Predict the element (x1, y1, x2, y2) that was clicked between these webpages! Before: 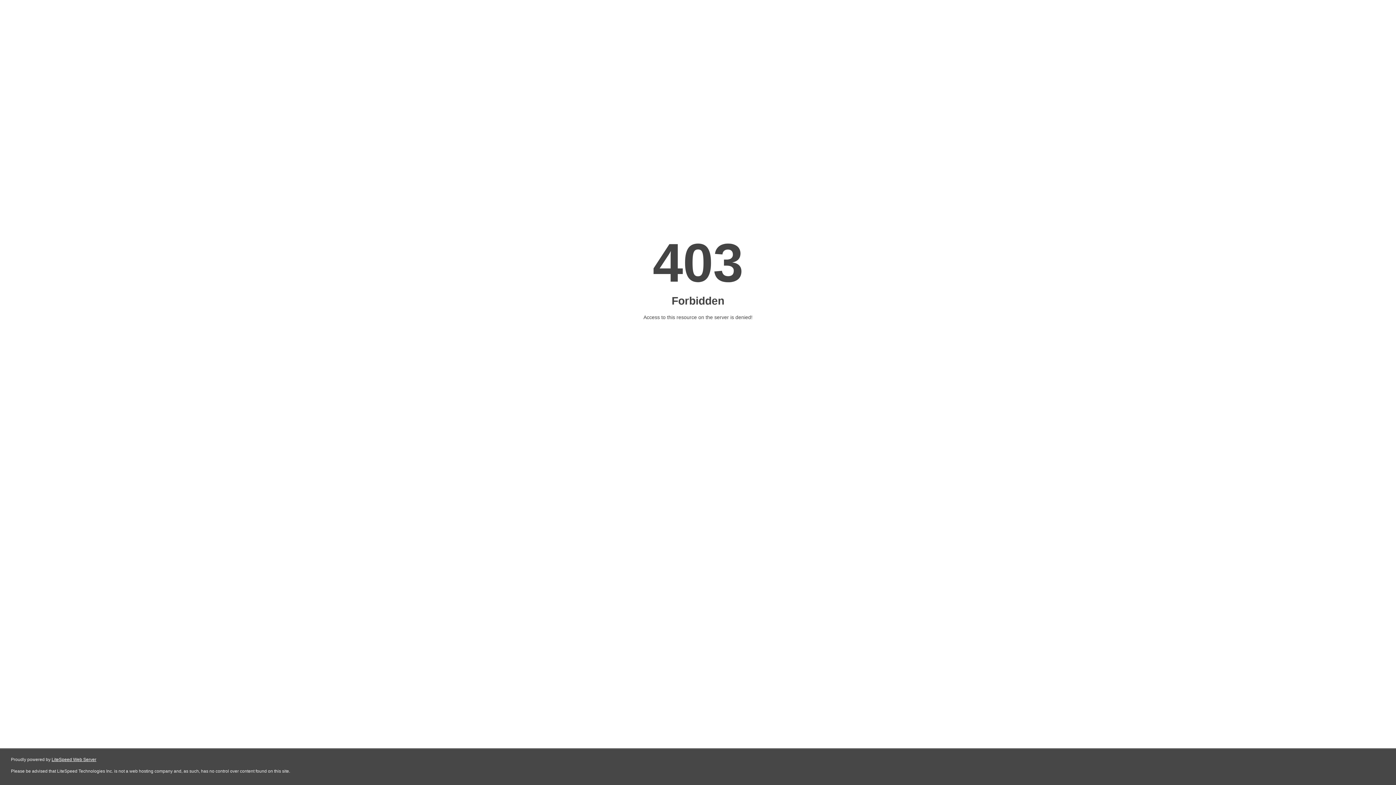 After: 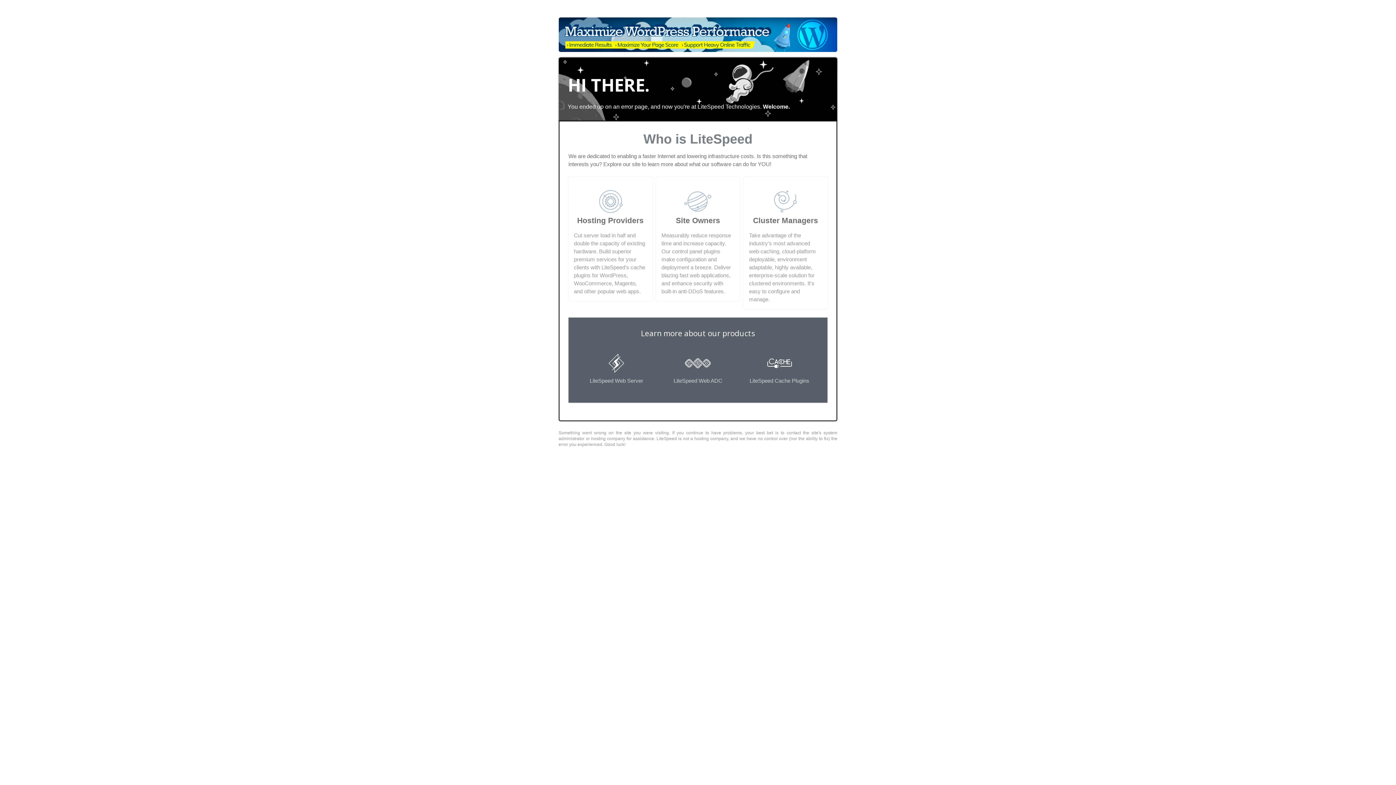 Action: bbox: (51, 757, 96, 762) label: LiteSpeed Web Server